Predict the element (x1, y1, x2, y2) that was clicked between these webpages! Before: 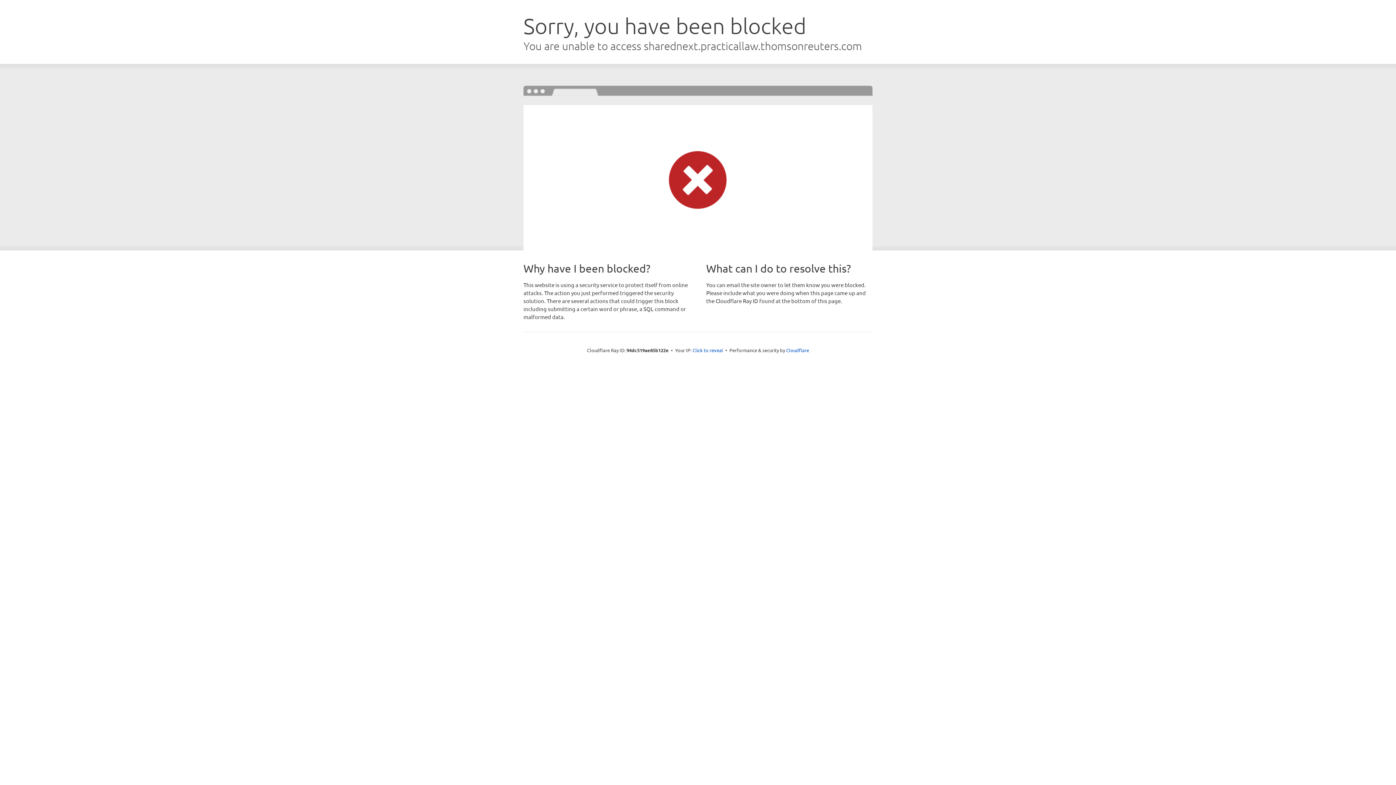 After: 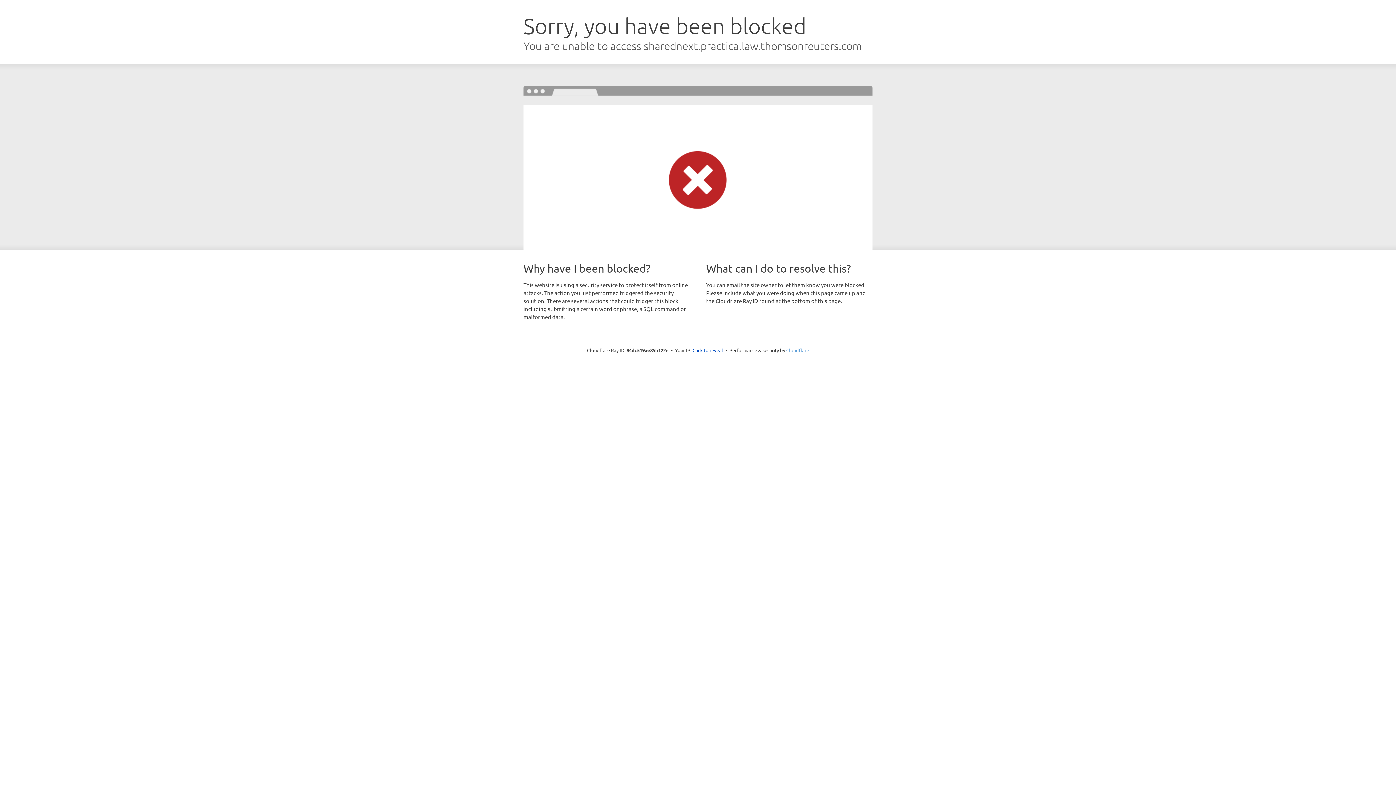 Action: label: Cloudflare bbox: (786, 347, 809, 353)